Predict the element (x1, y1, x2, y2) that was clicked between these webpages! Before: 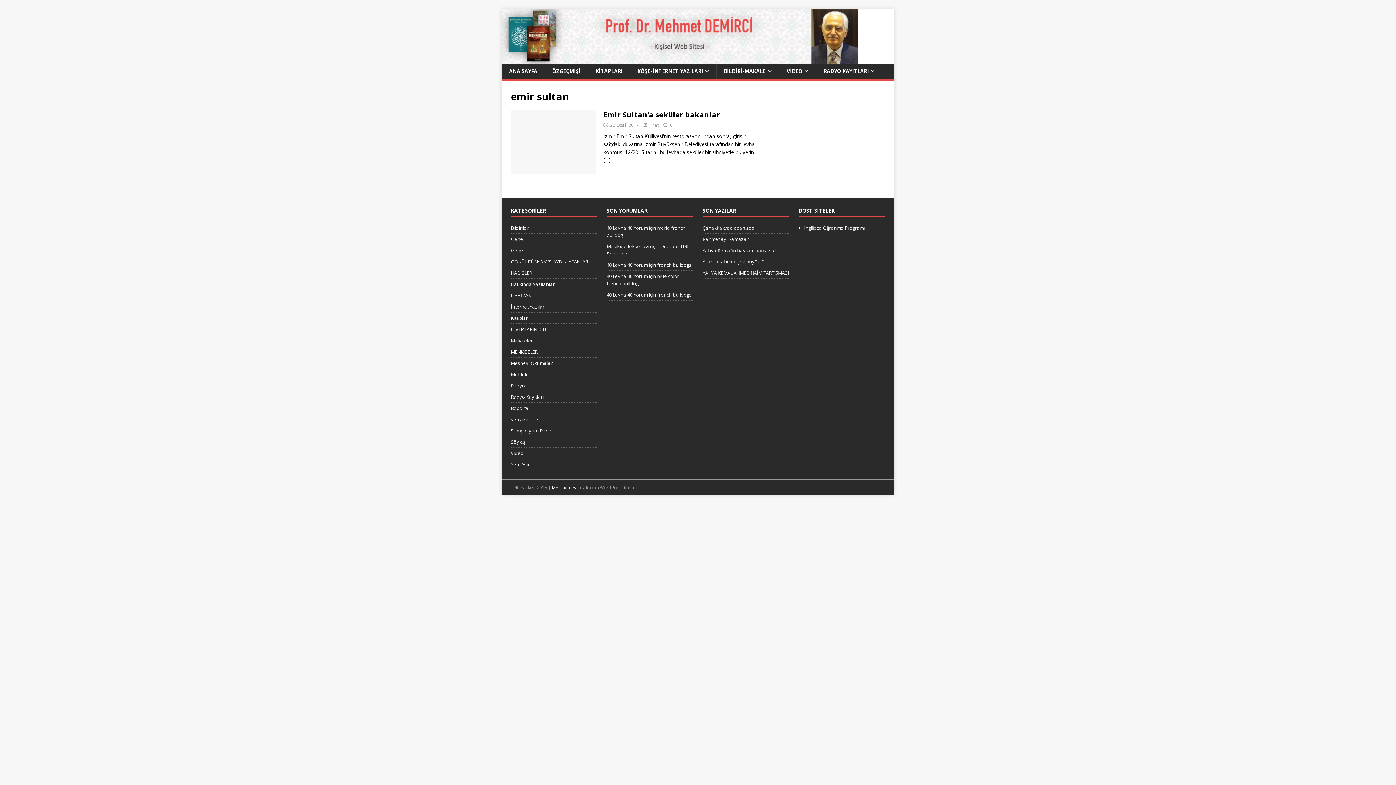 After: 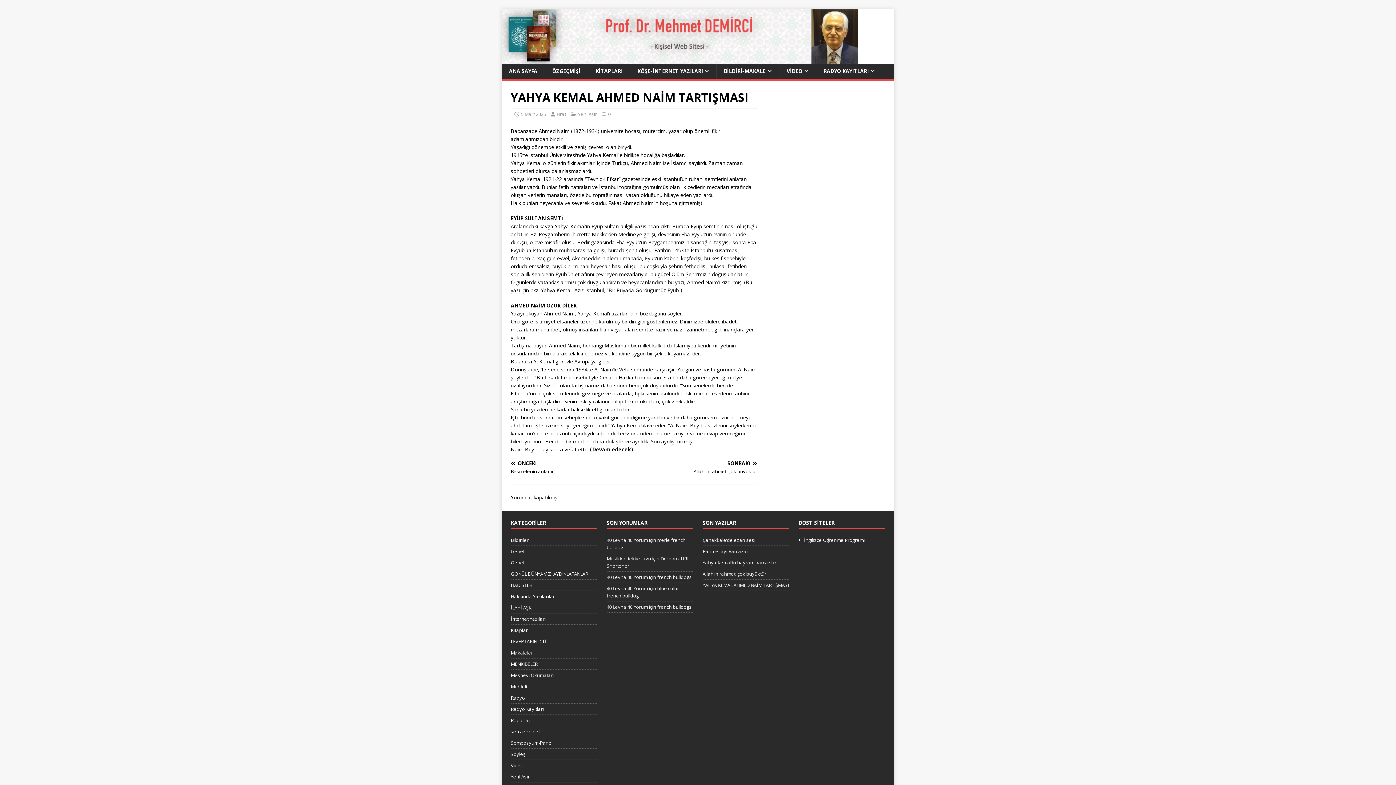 Action: bbox: (702, 269, 789, 276) label: YAHYA KEMAL AHMED NAİM TARTIŞMASI